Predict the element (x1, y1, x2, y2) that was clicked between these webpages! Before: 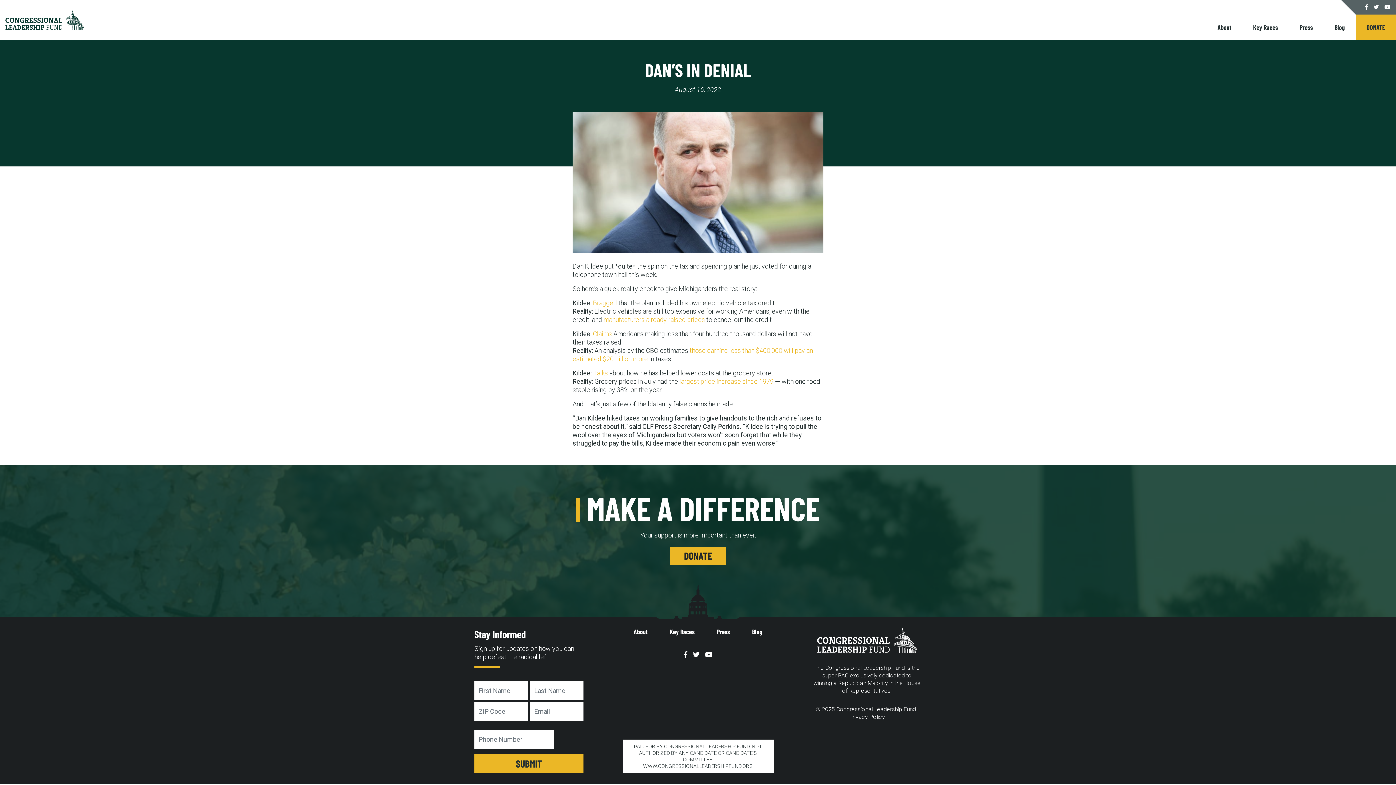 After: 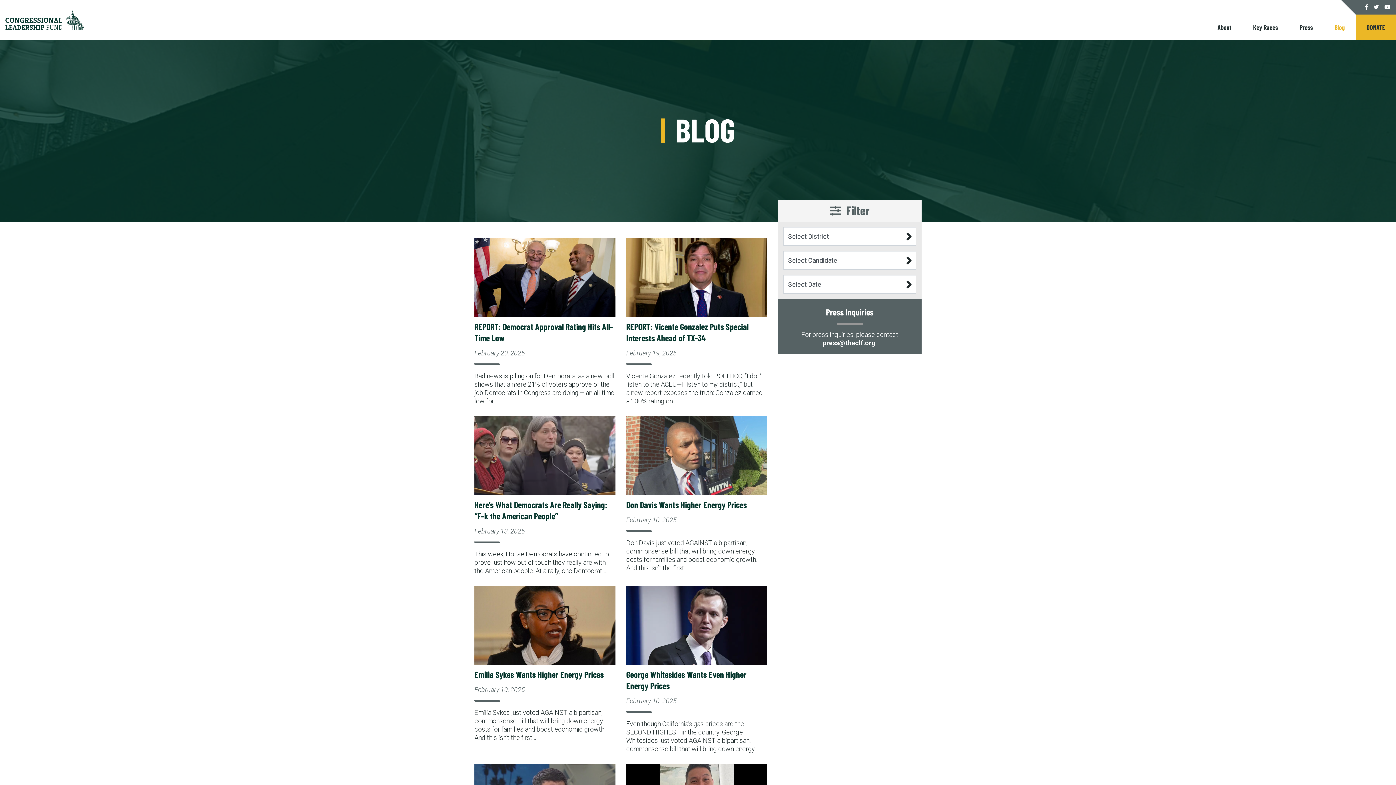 Action: bbox: (752, 628, 762, 636) label: Blog